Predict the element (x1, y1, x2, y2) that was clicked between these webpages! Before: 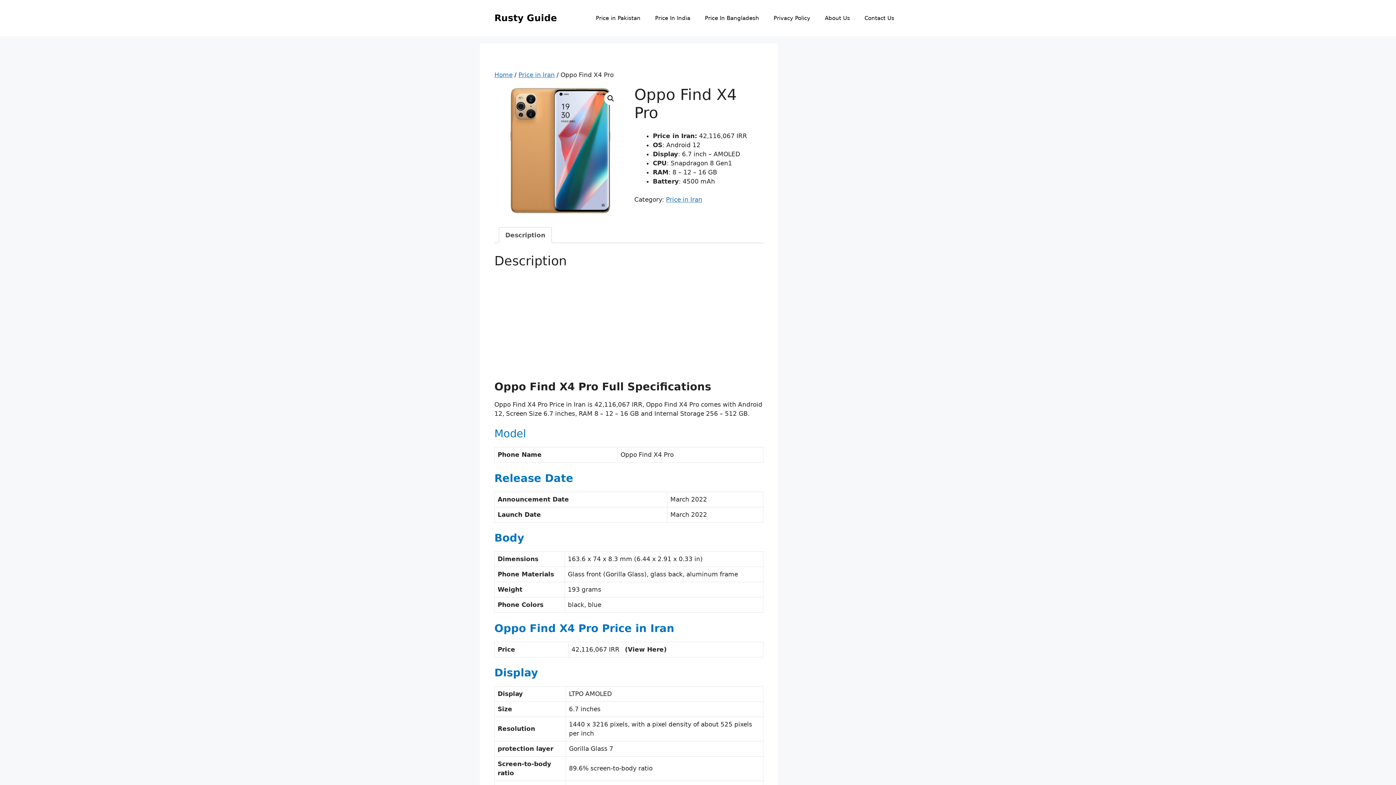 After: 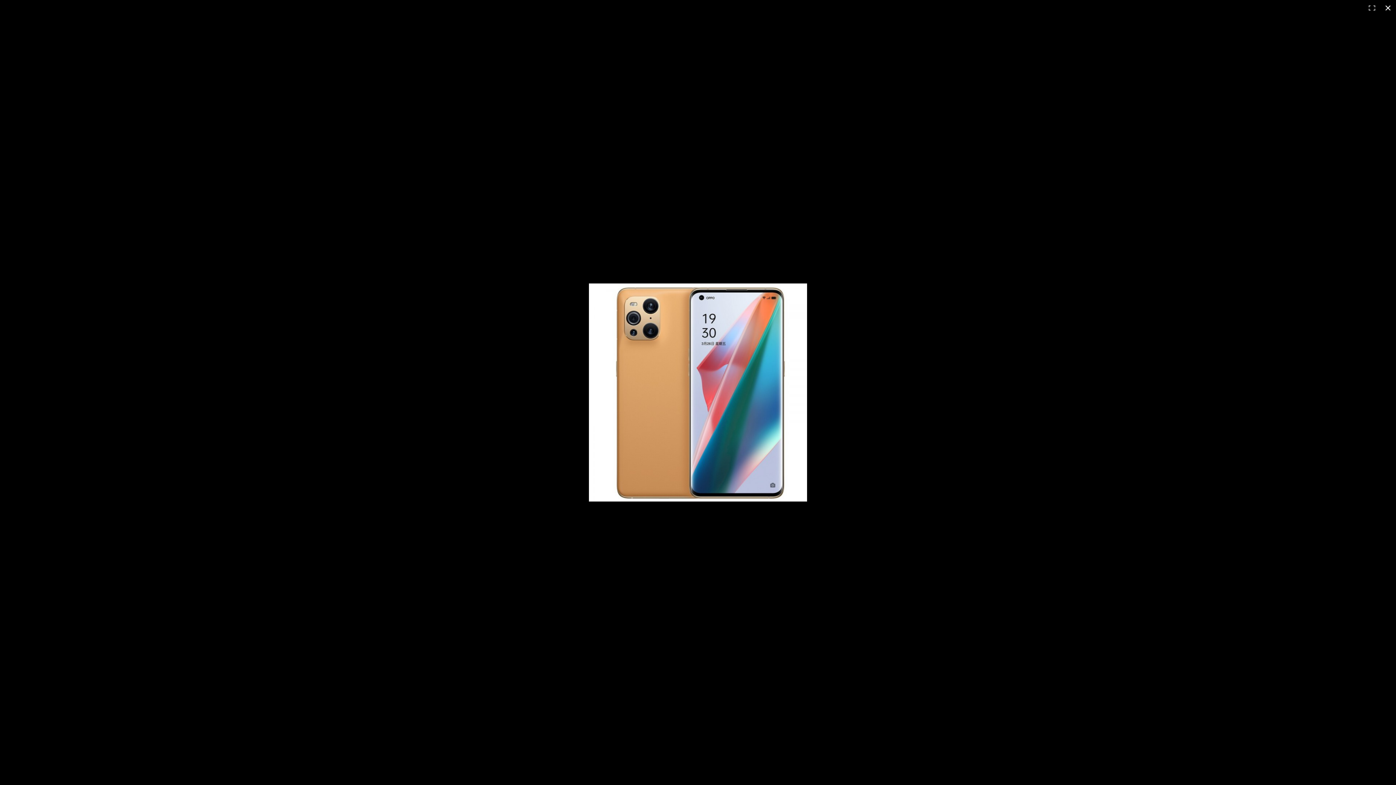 Action: label: View full-screen image gallery bbox: (604, 92, 617, 105)